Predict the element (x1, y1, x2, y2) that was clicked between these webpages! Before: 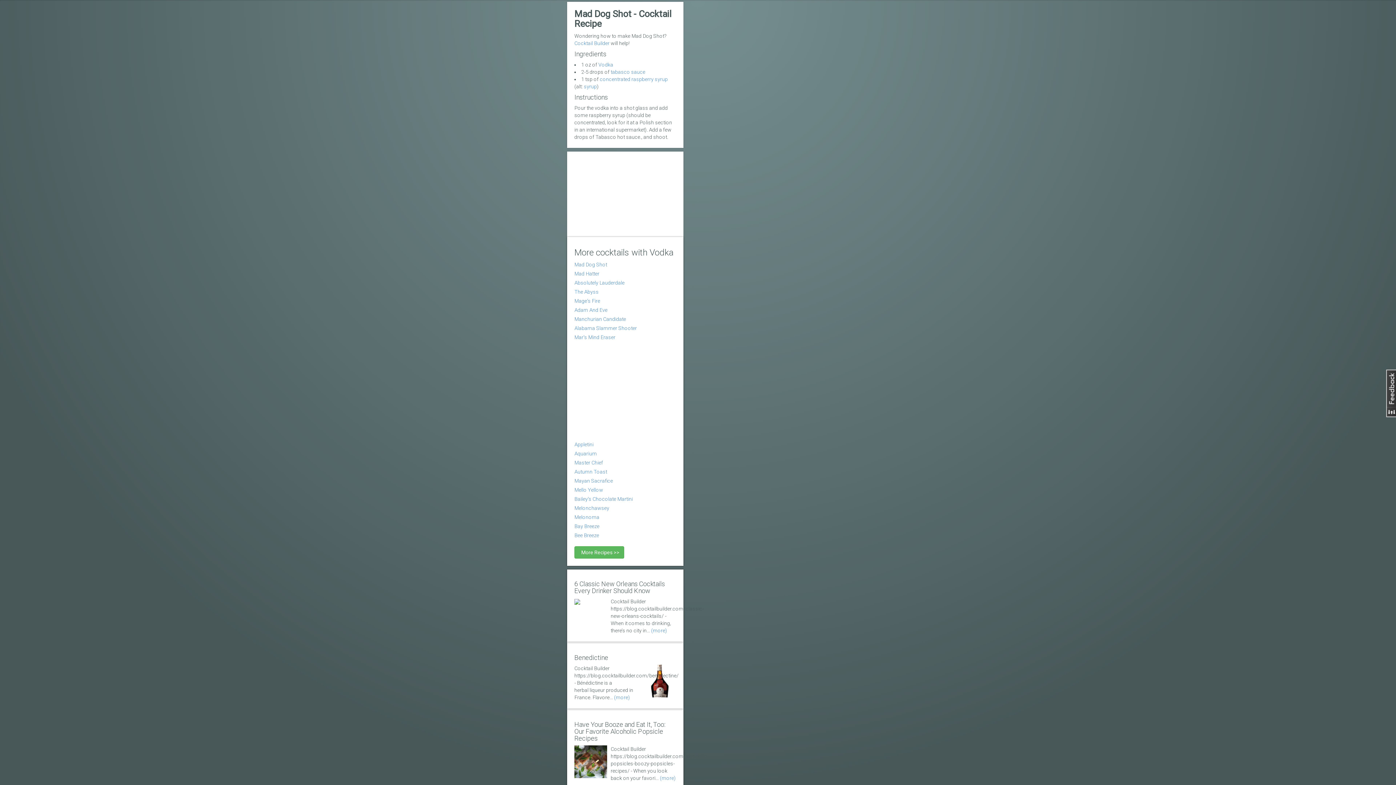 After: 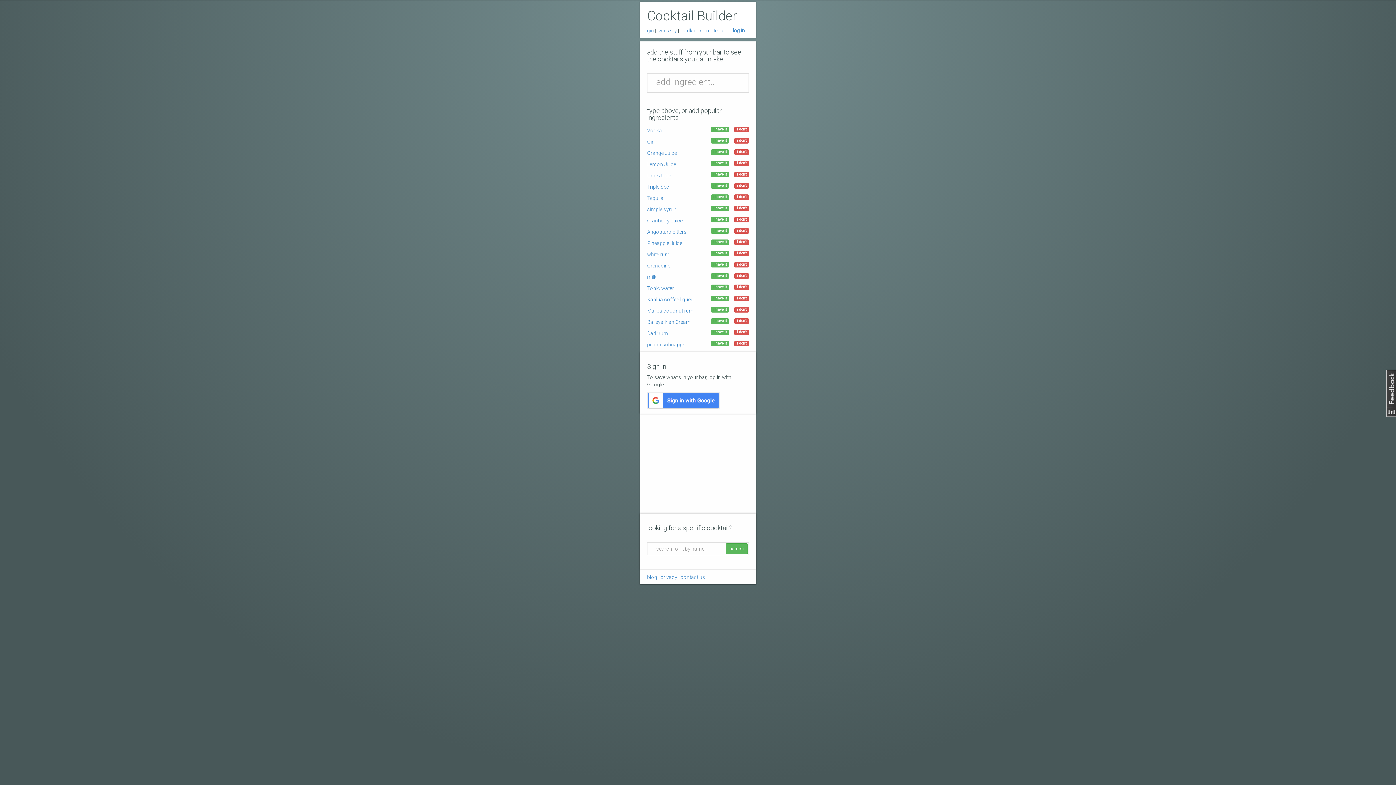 Action: label: Cocktail Builder bbox: (574, 40, 609, 46)